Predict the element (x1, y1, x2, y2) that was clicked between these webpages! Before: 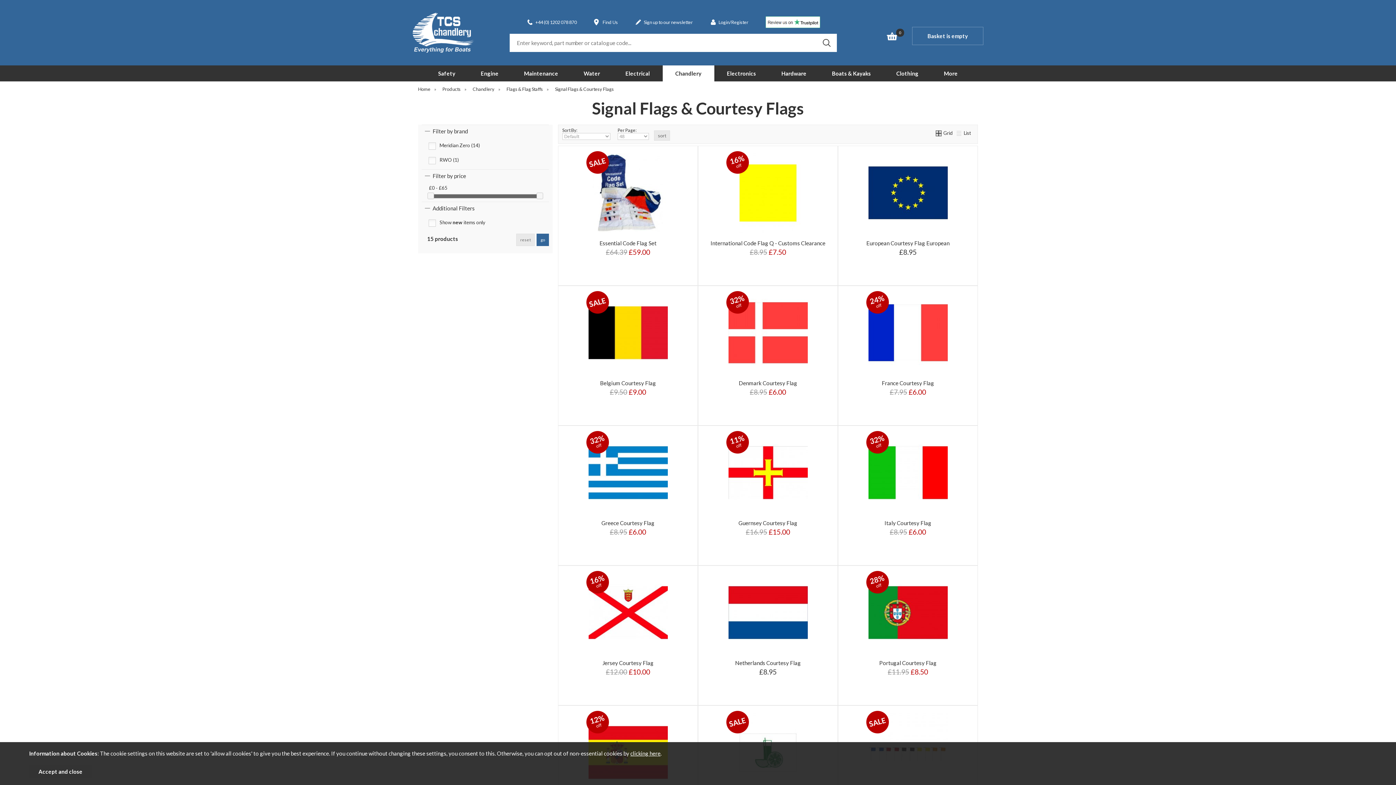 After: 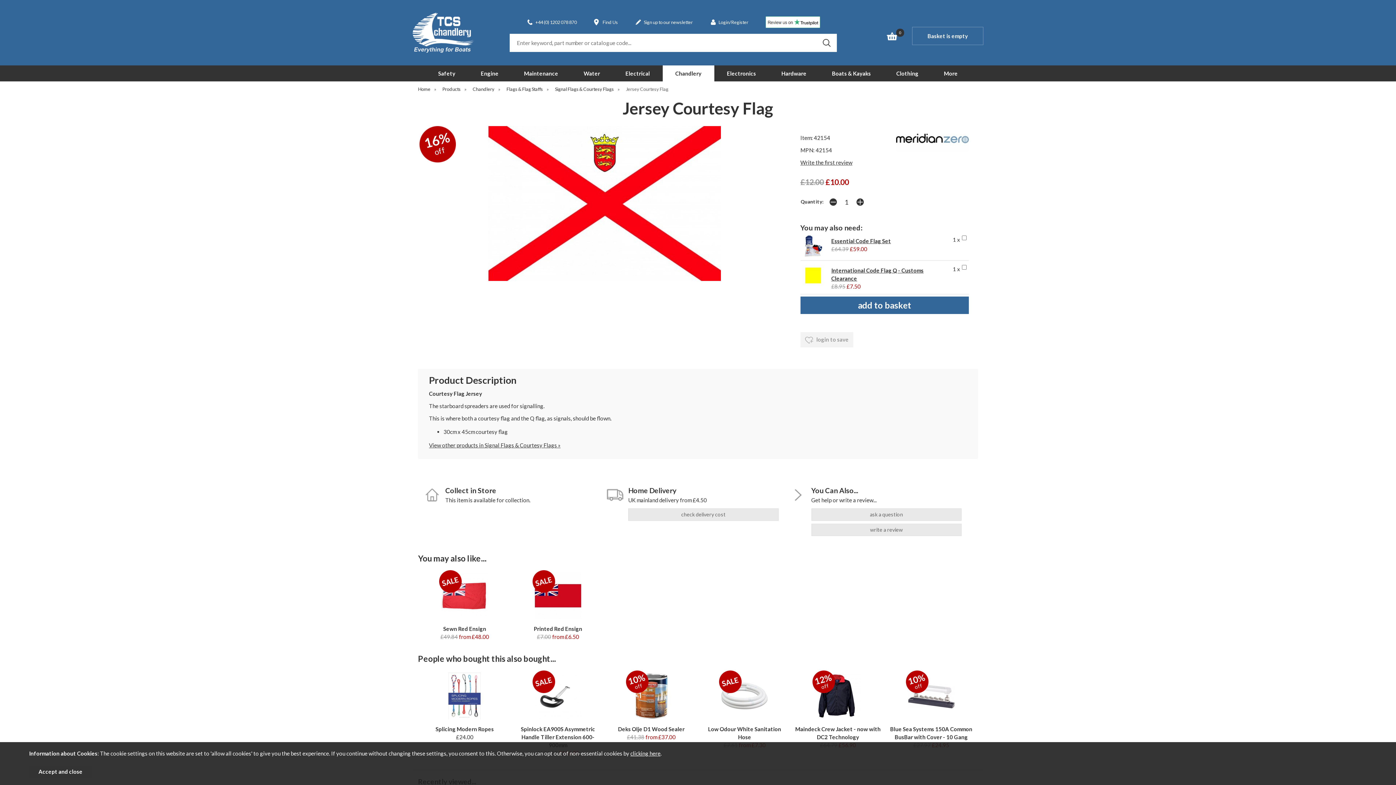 Action: label: Jersey Courtesy Flag bbox: (602, 660, 653, 666)